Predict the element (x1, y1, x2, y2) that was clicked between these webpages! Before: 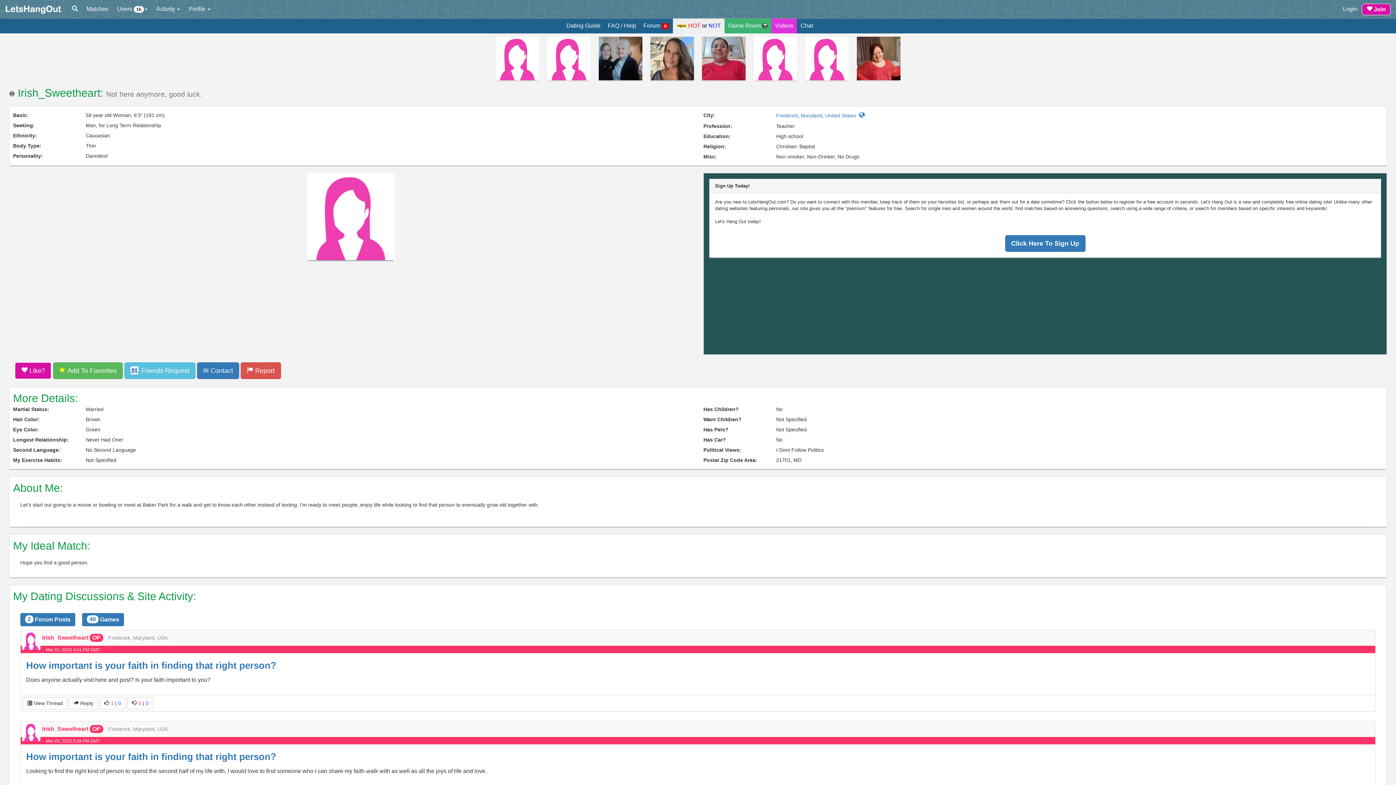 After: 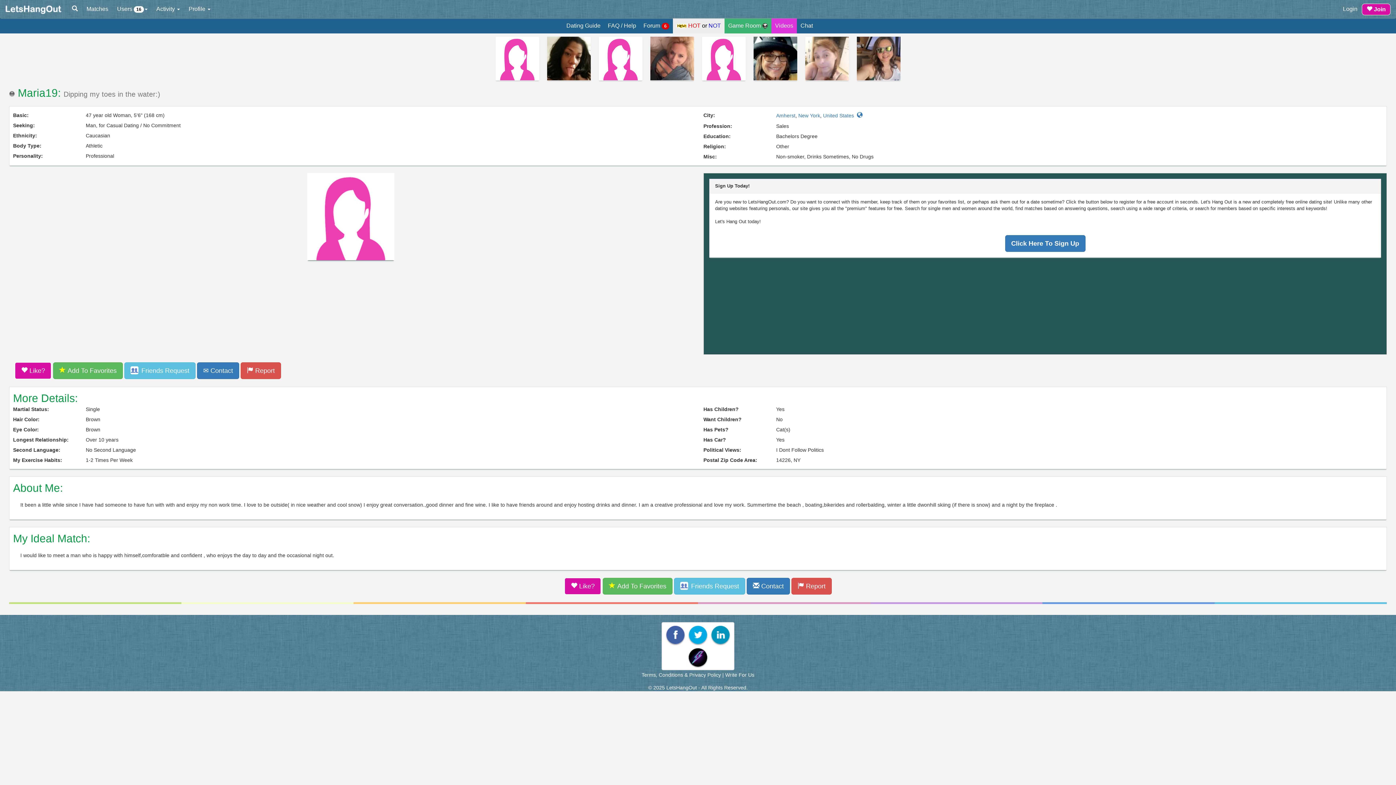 Action: bbox: (495, 36, 539, 80)